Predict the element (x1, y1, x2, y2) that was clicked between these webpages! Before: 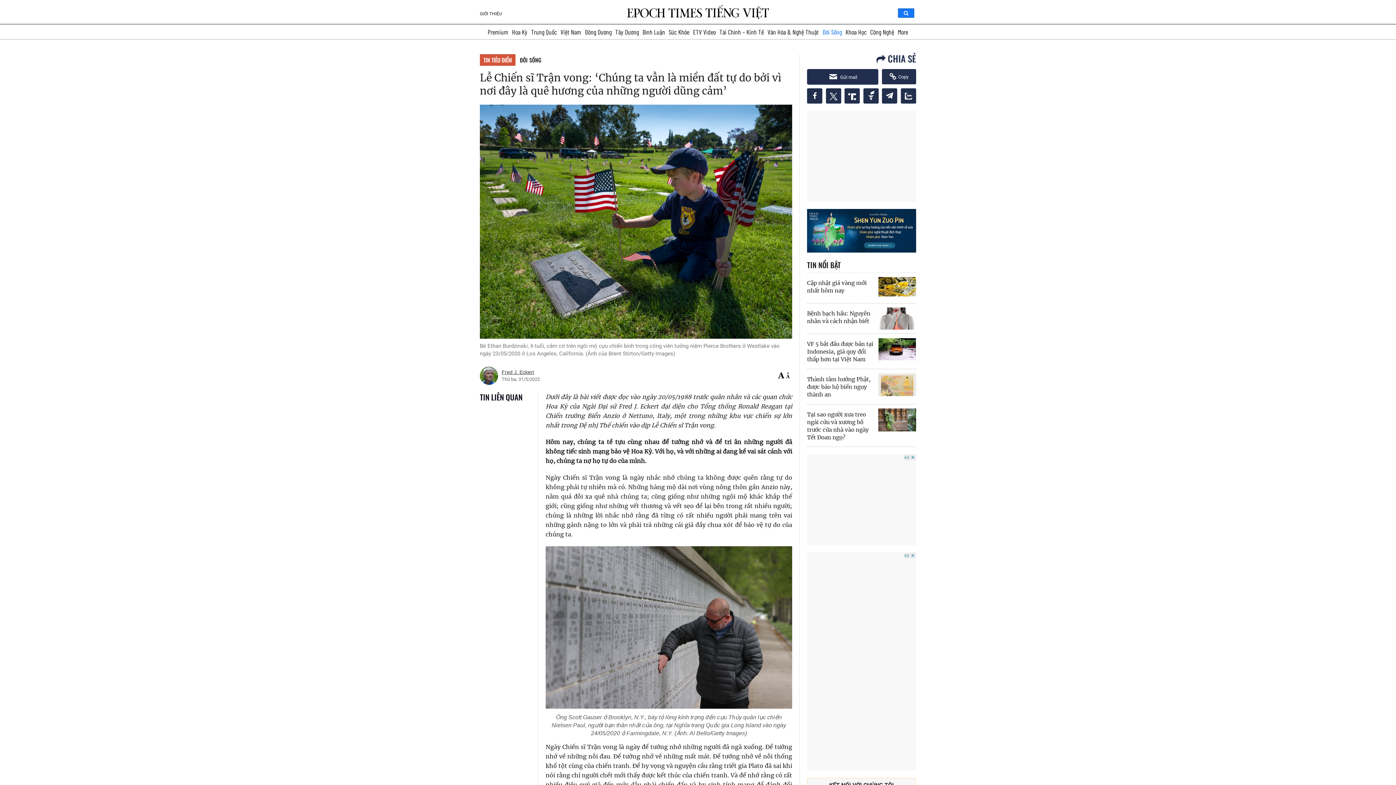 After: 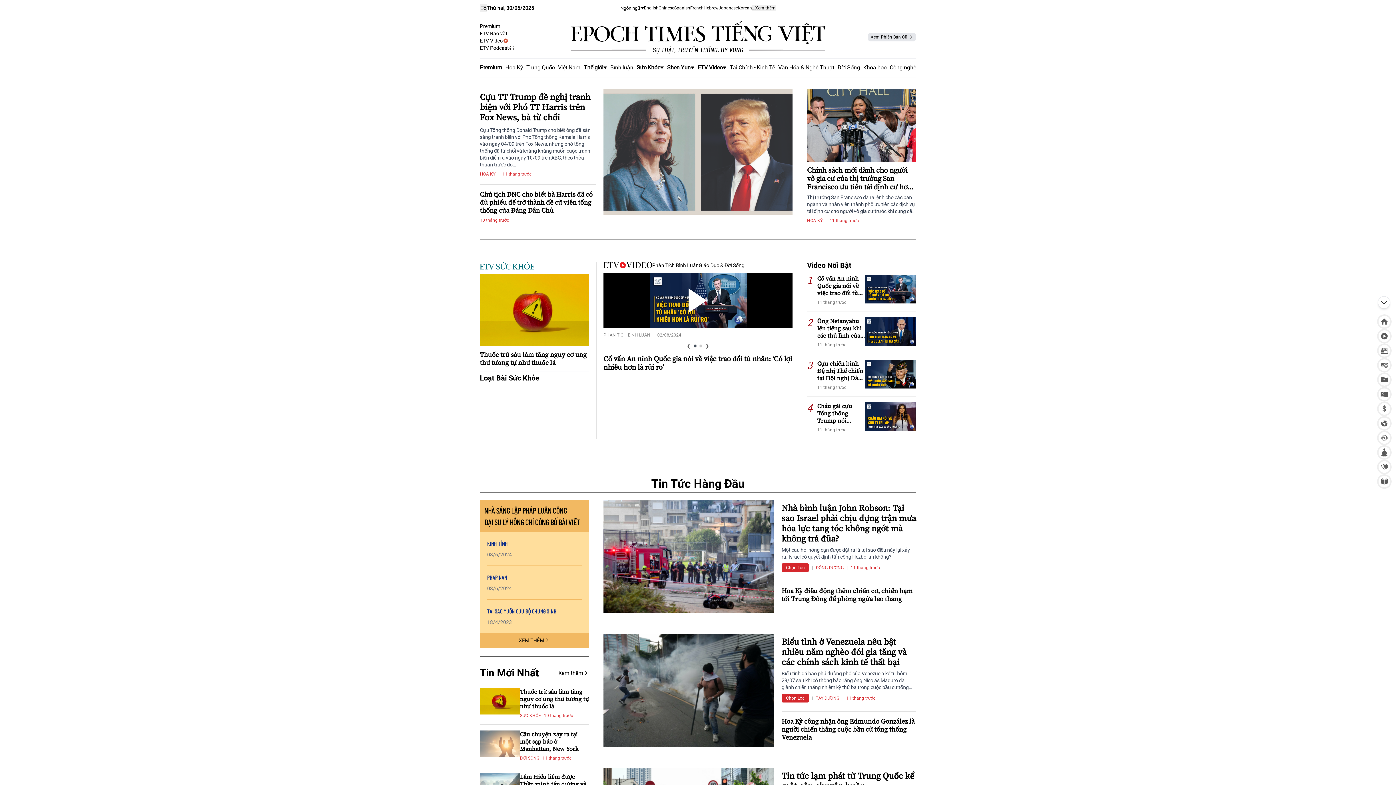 Action: bbox: (627, 8, 769, 14)